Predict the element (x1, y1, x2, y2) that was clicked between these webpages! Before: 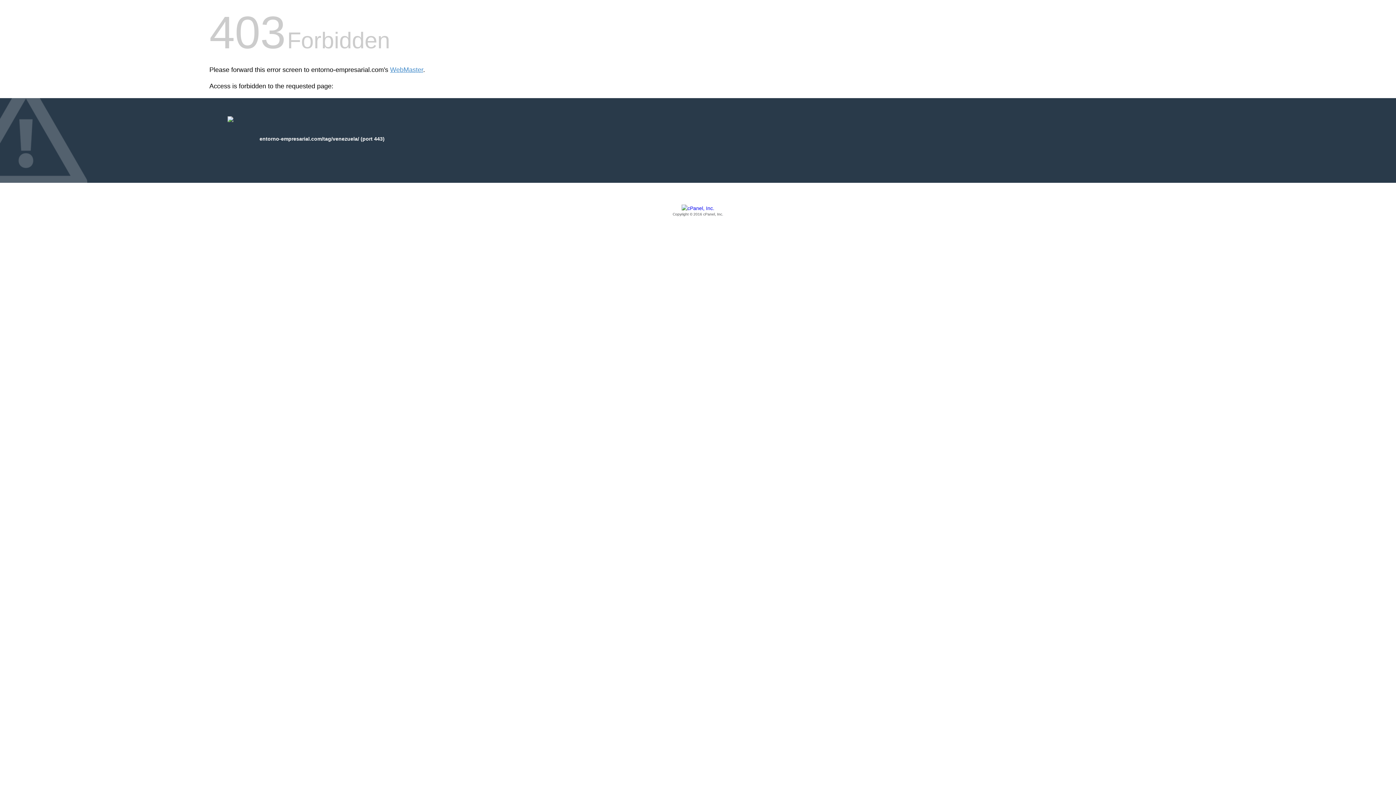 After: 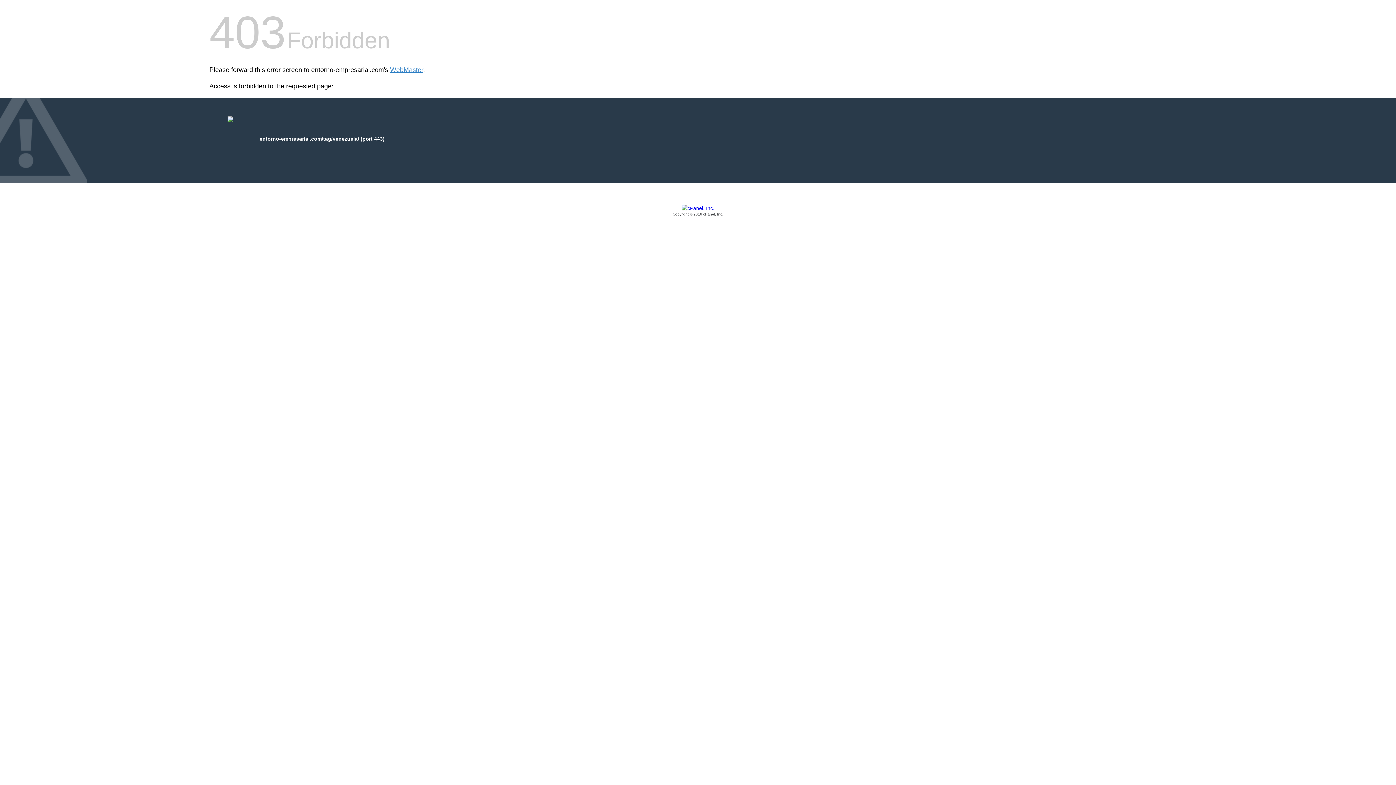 Action: bbox: (209, 205, 1186, 217) label: Copyright © 2016 cPanel, Inc.